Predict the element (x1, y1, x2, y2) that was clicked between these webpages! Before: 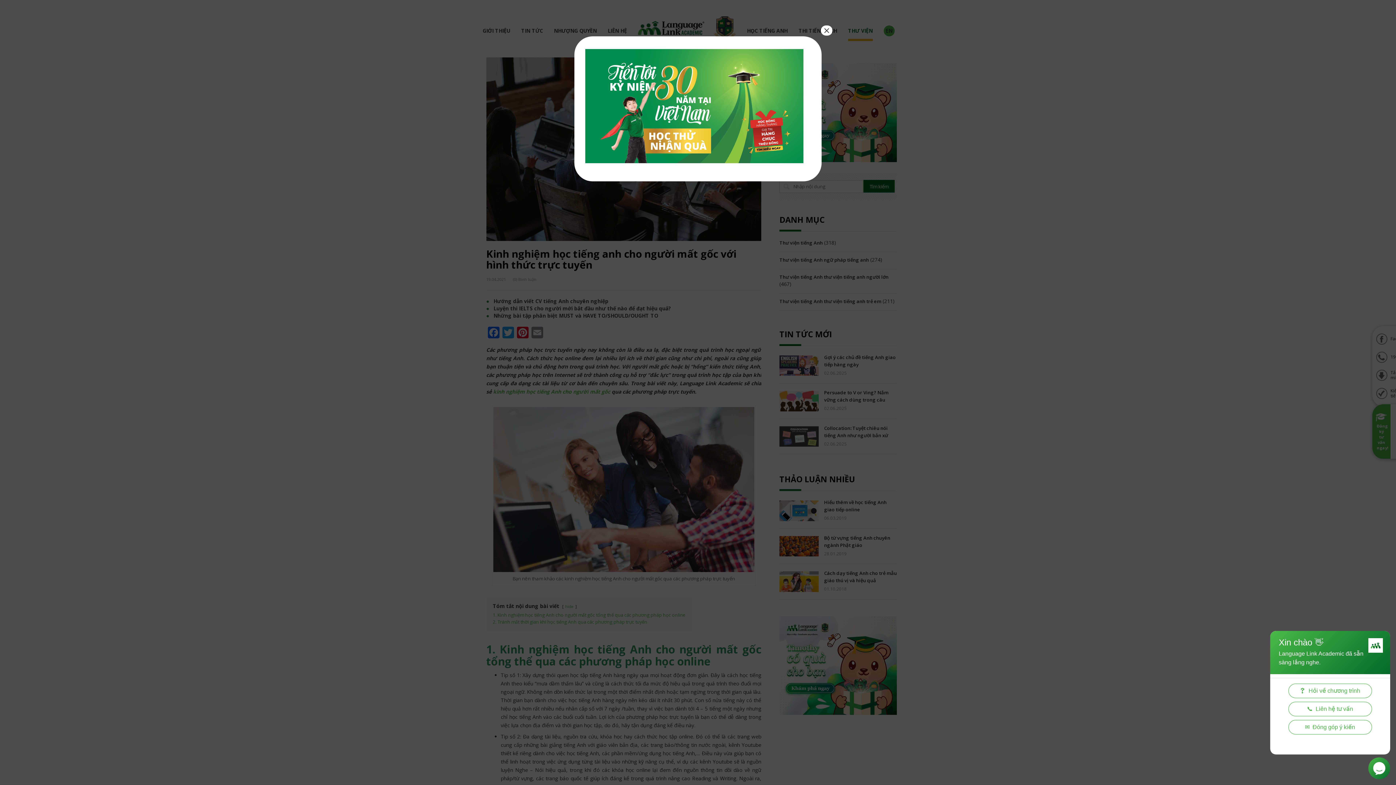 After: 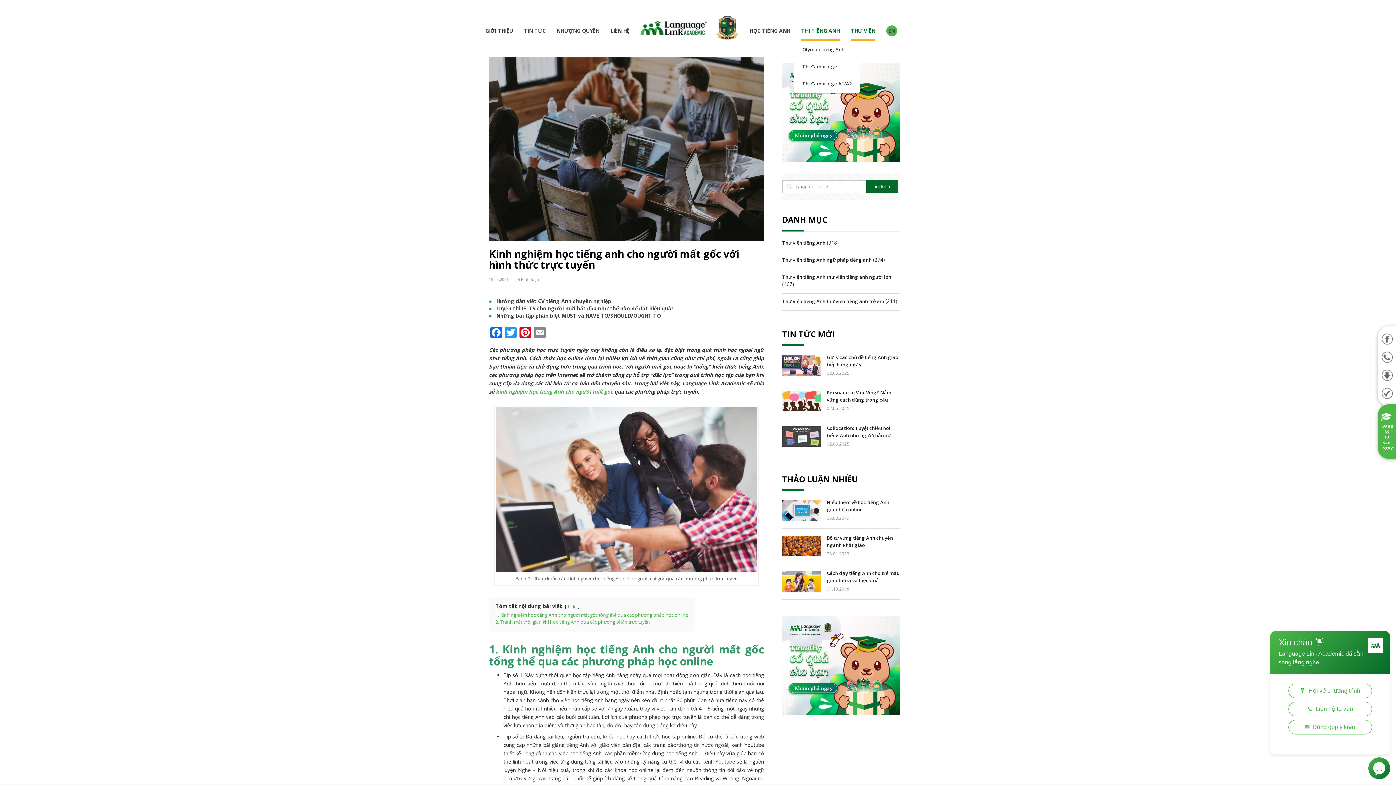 Action: bbox: (821, 25, 832, 35) label: Close